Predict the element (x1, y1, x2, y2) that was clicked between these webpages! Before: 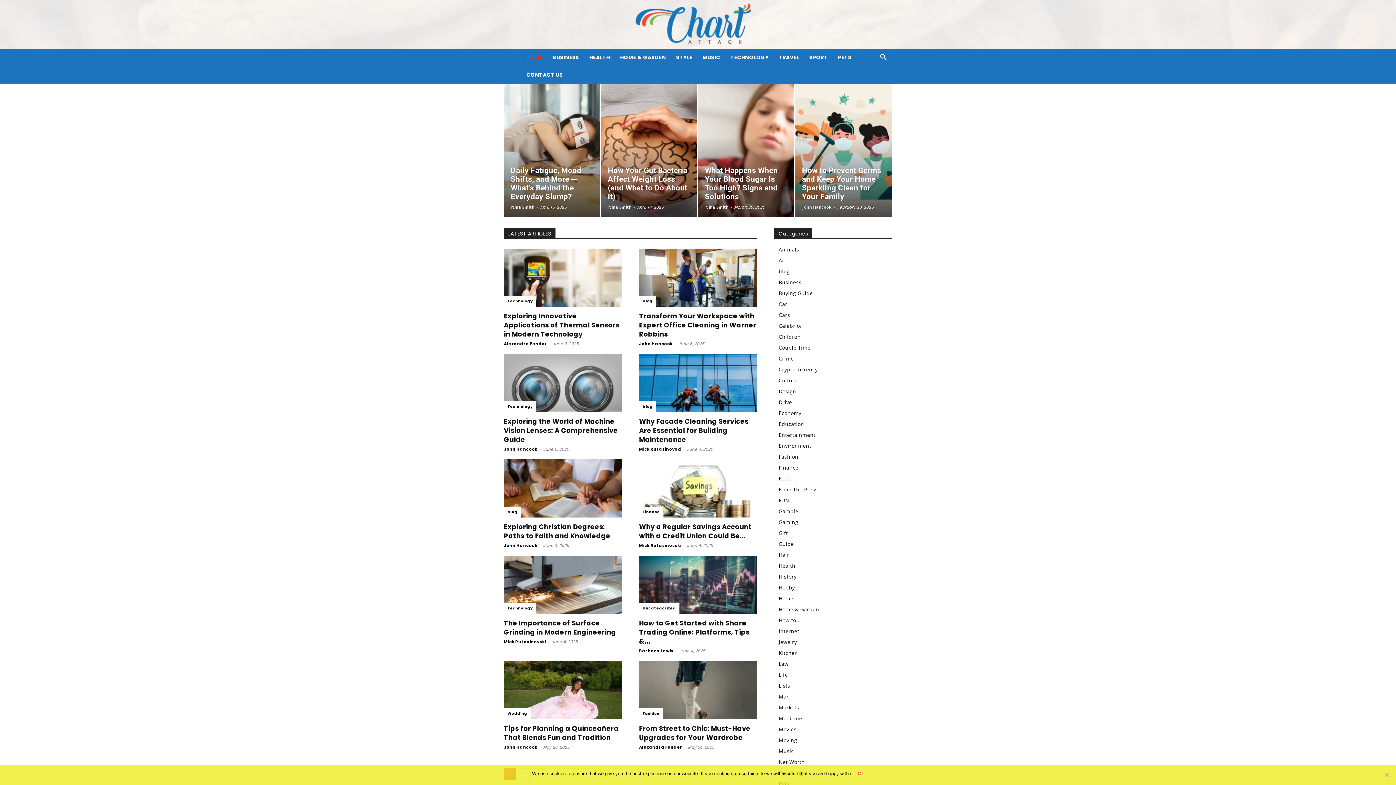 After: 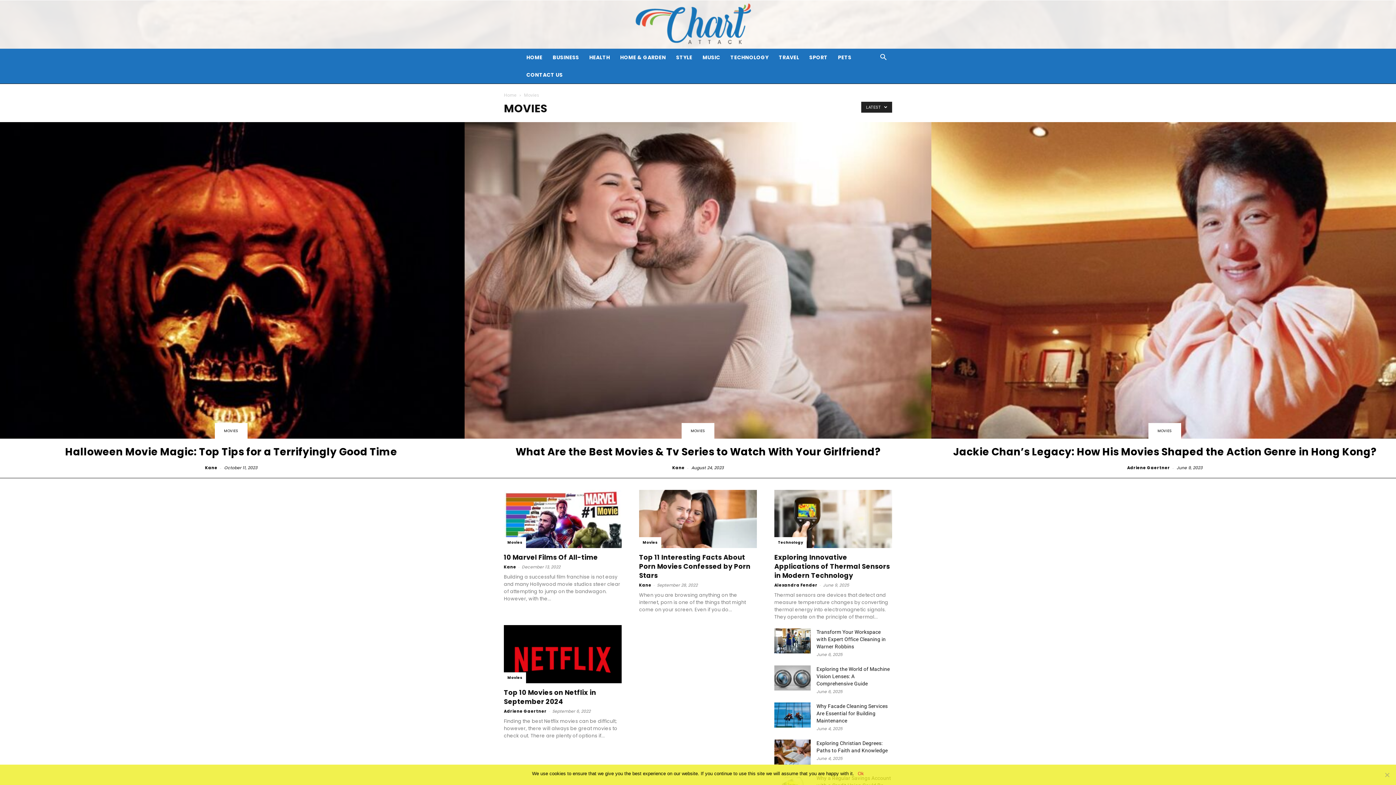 Action: label: Movies bbox: (778, 726, 796, 733)